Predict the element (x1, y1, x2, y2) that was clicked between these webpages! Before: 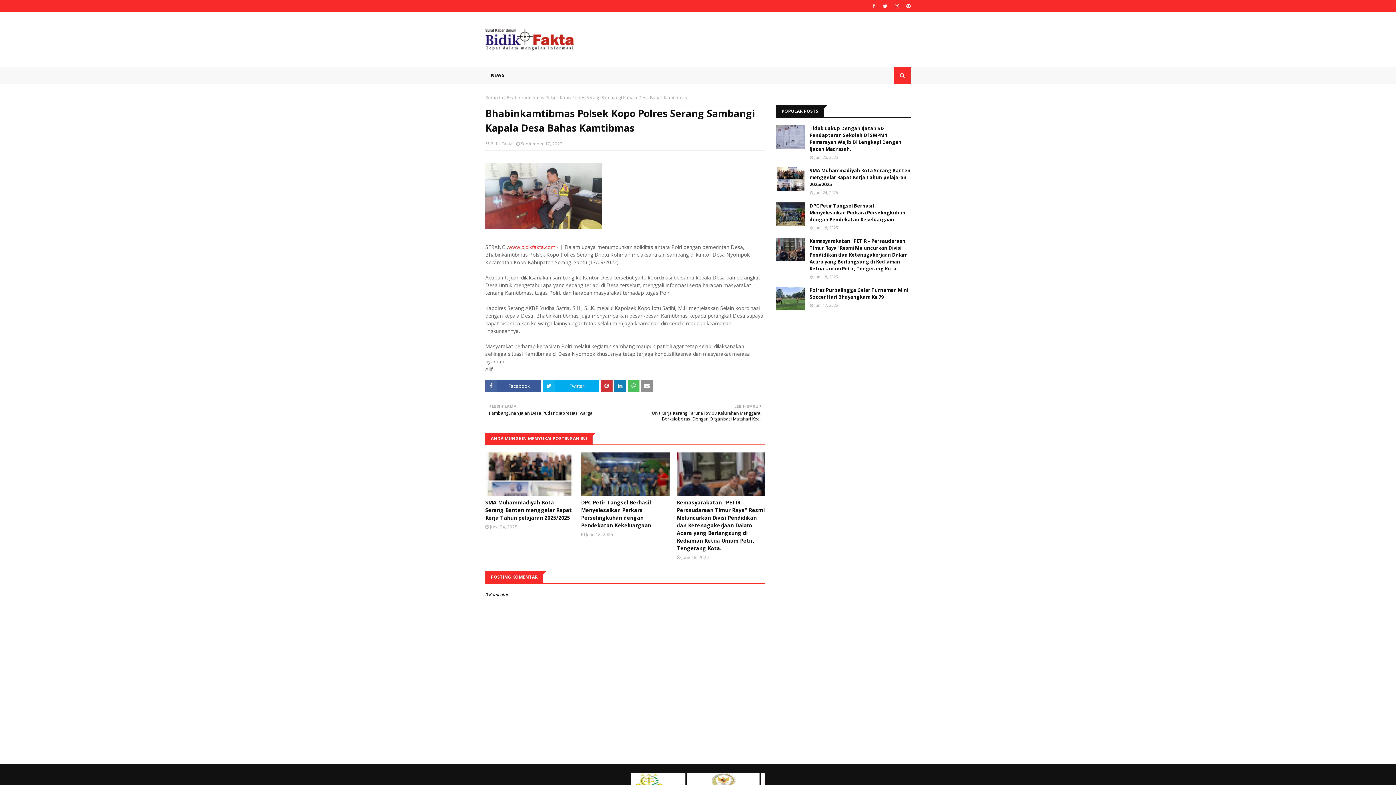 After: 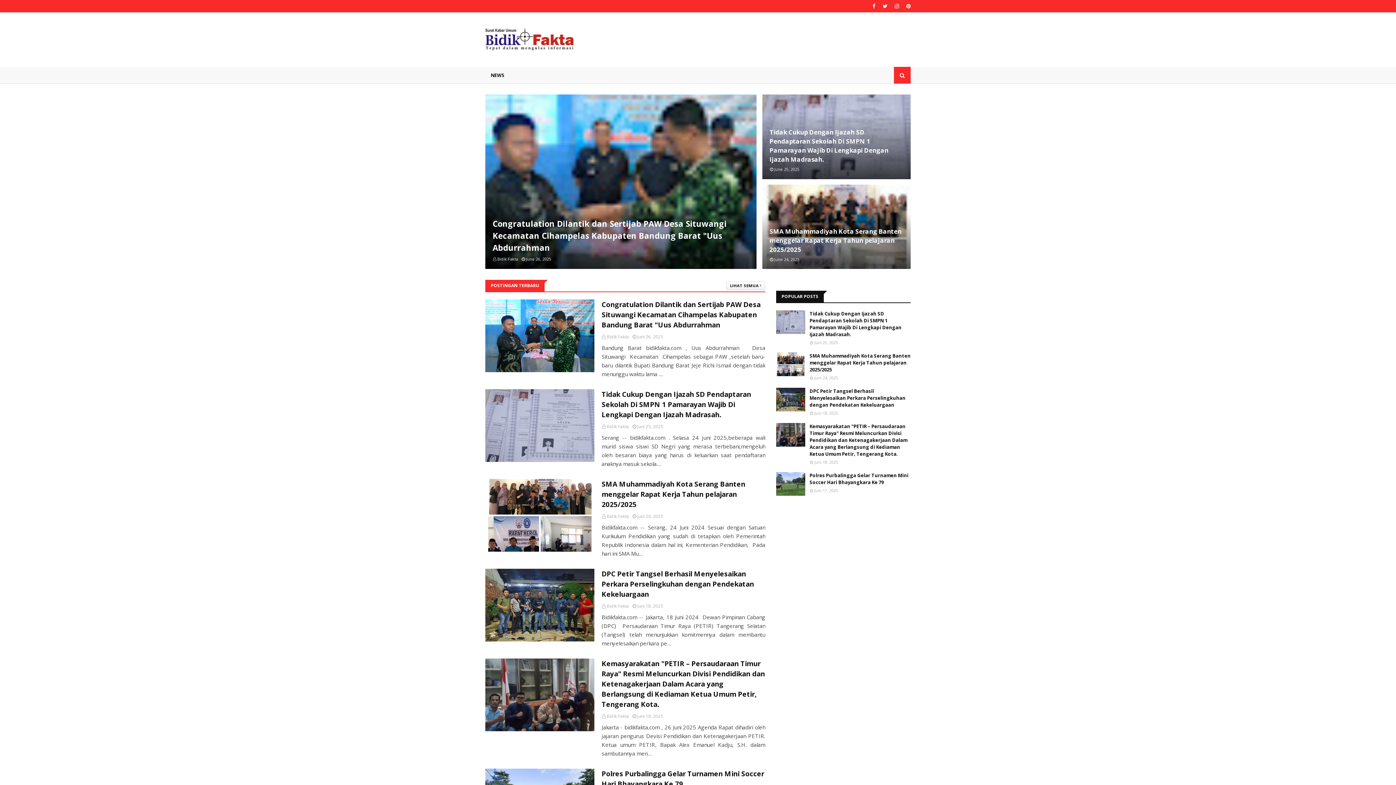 Action: bbox: (485, 94, 503, 100) label: Beranda